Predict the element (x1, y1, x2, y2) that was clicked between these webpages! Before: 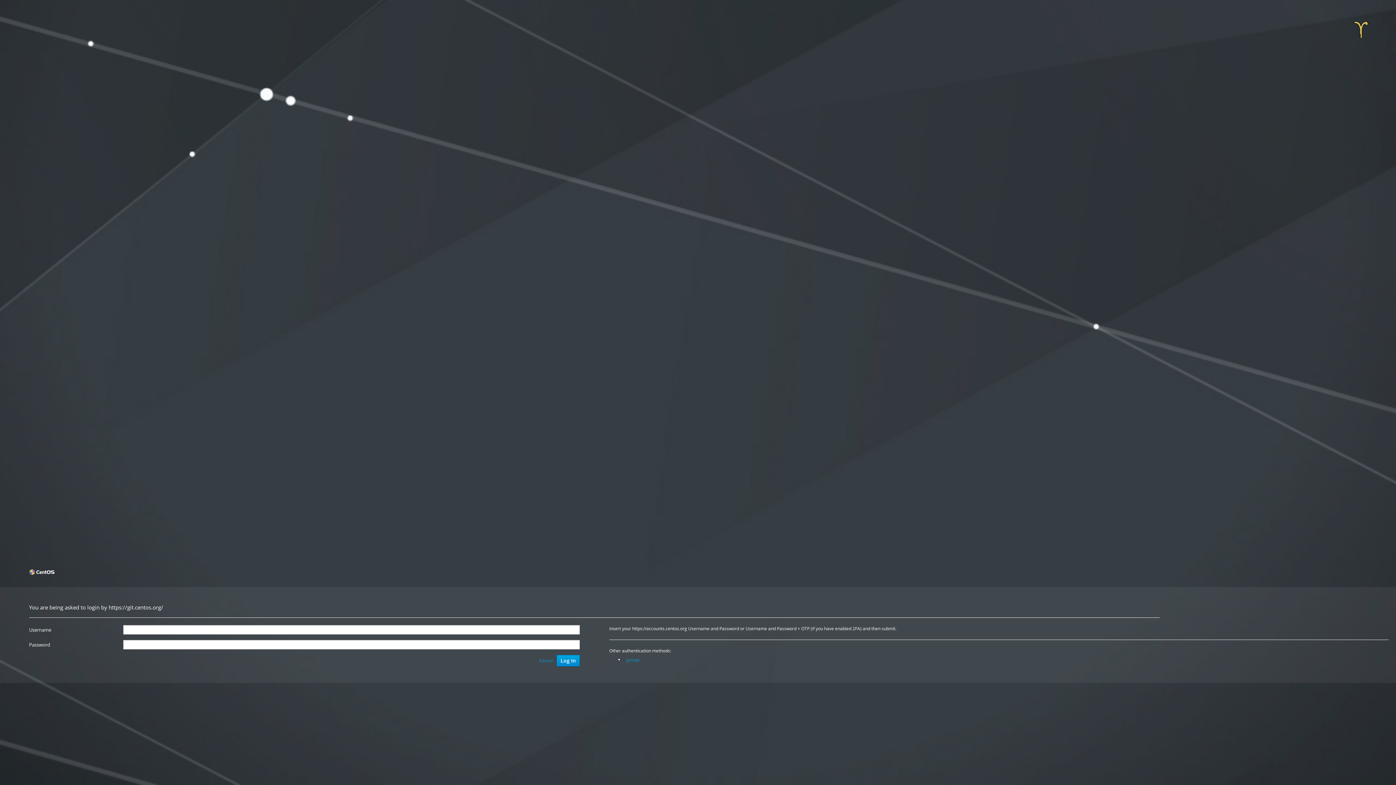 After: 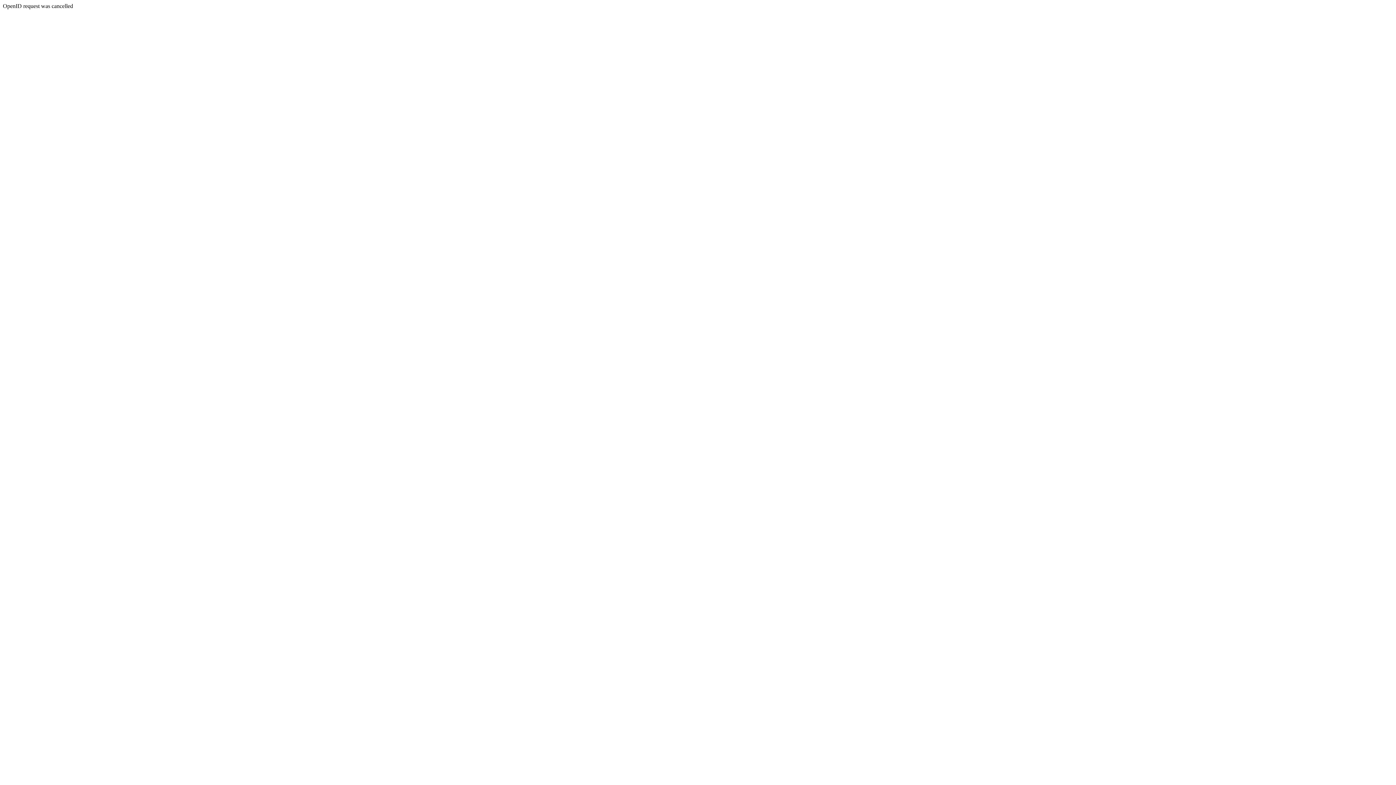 Action: bbox: (536, 656, 555, 665) label: Cancel